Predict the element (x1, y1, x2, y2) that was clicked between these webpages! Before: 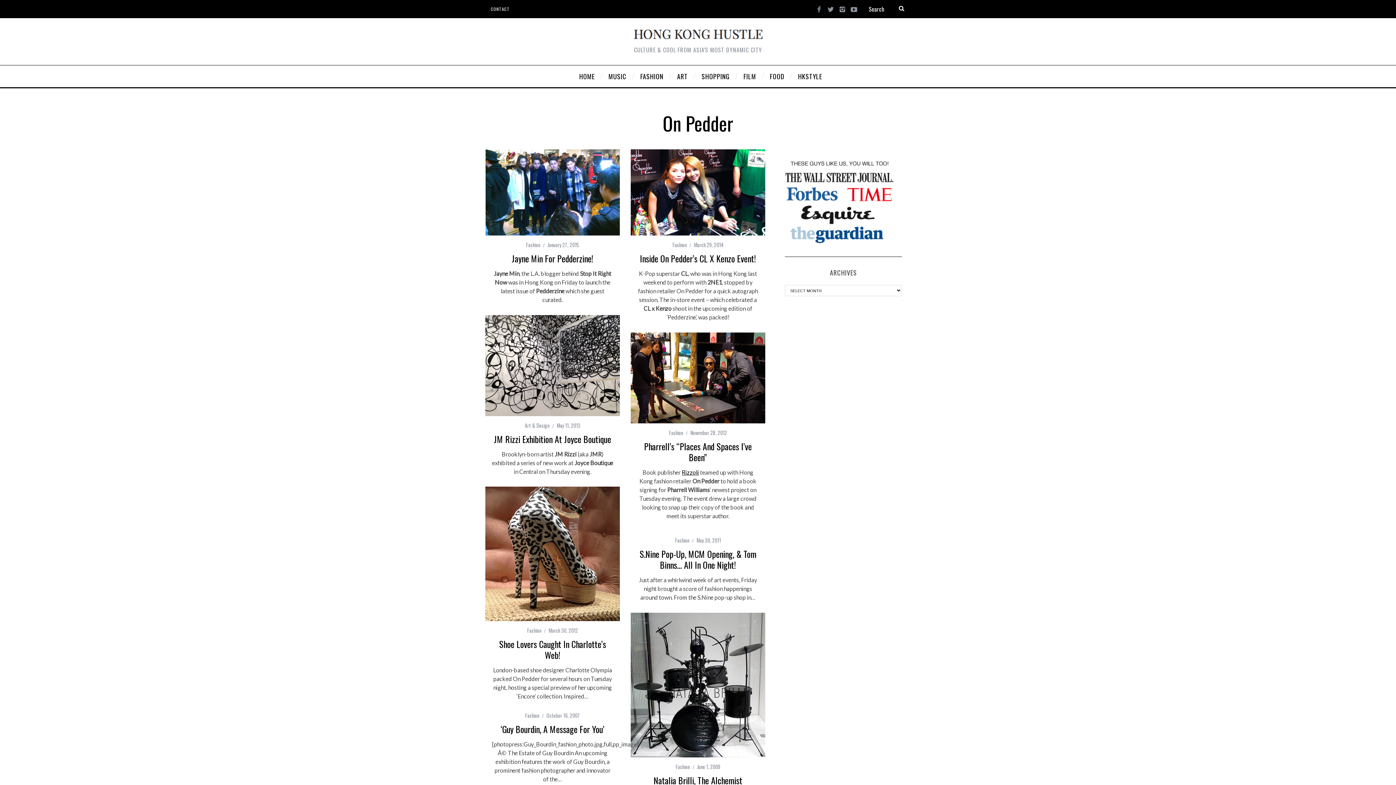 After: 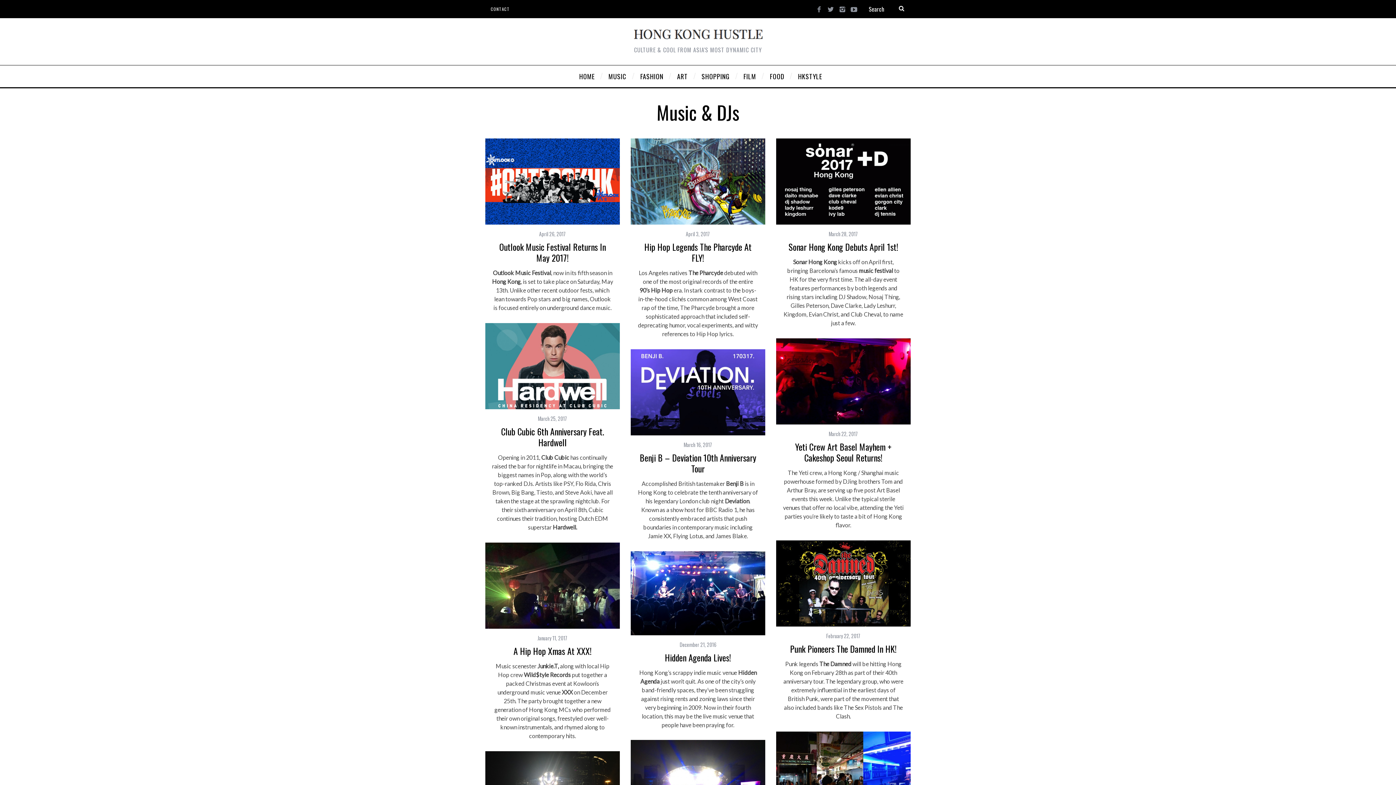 Action: bbox: (603, 65, 635, 87) label: MUSIC